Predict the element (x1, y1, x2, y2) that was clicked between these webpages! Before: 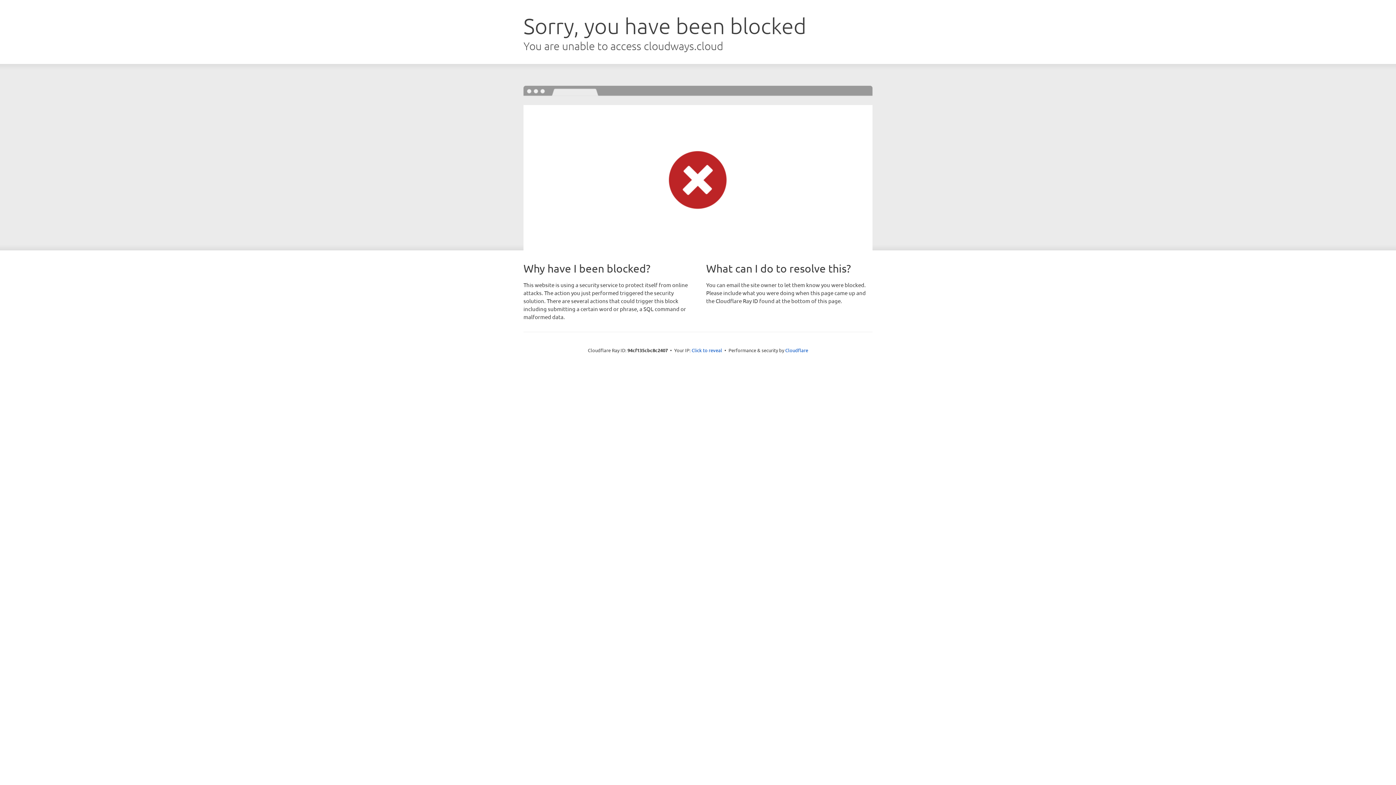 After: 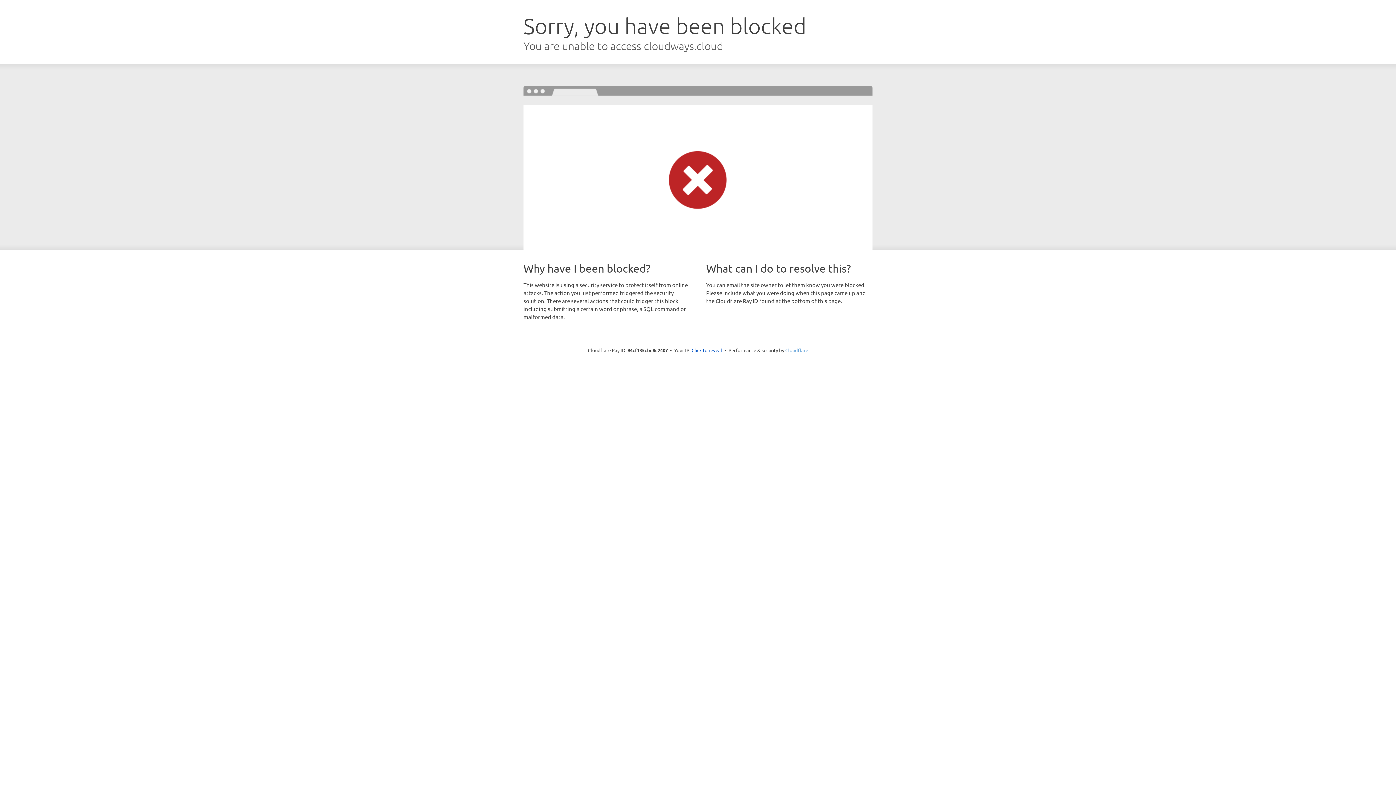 Action: bbox: (785, 347, 808, 353) label: Cloudflare